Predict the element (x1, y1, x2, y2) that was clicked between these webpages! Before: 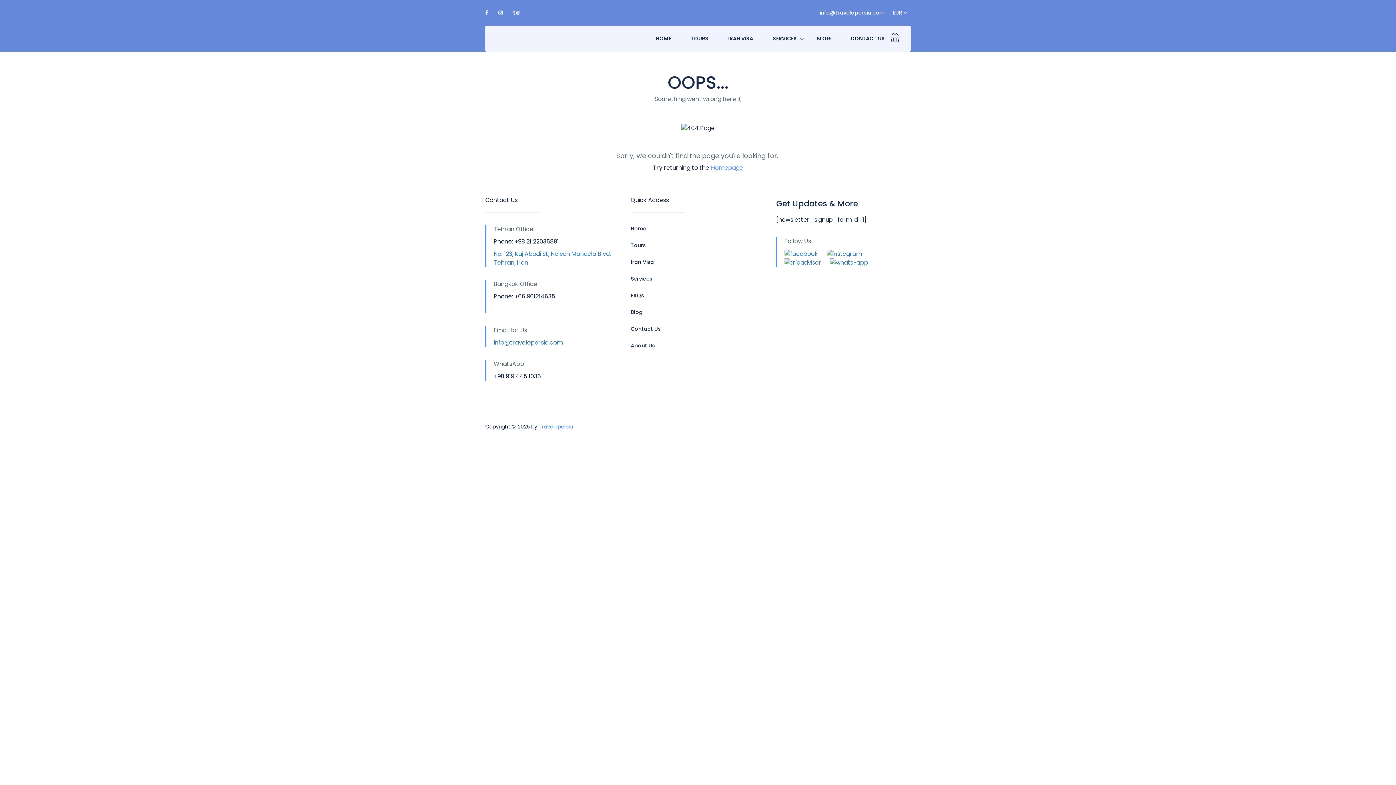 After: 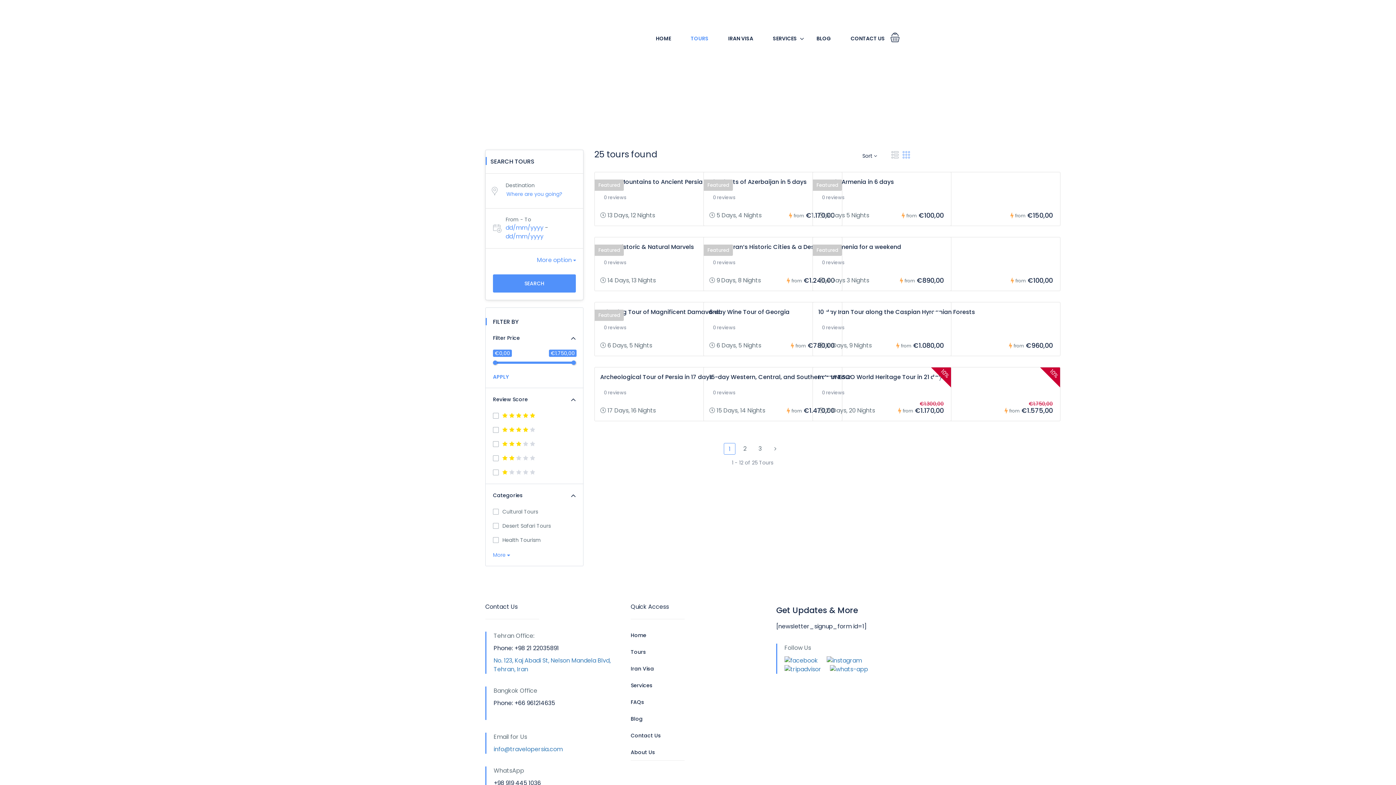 Action: label: Tours bbox: (630, 241, 765, 249)